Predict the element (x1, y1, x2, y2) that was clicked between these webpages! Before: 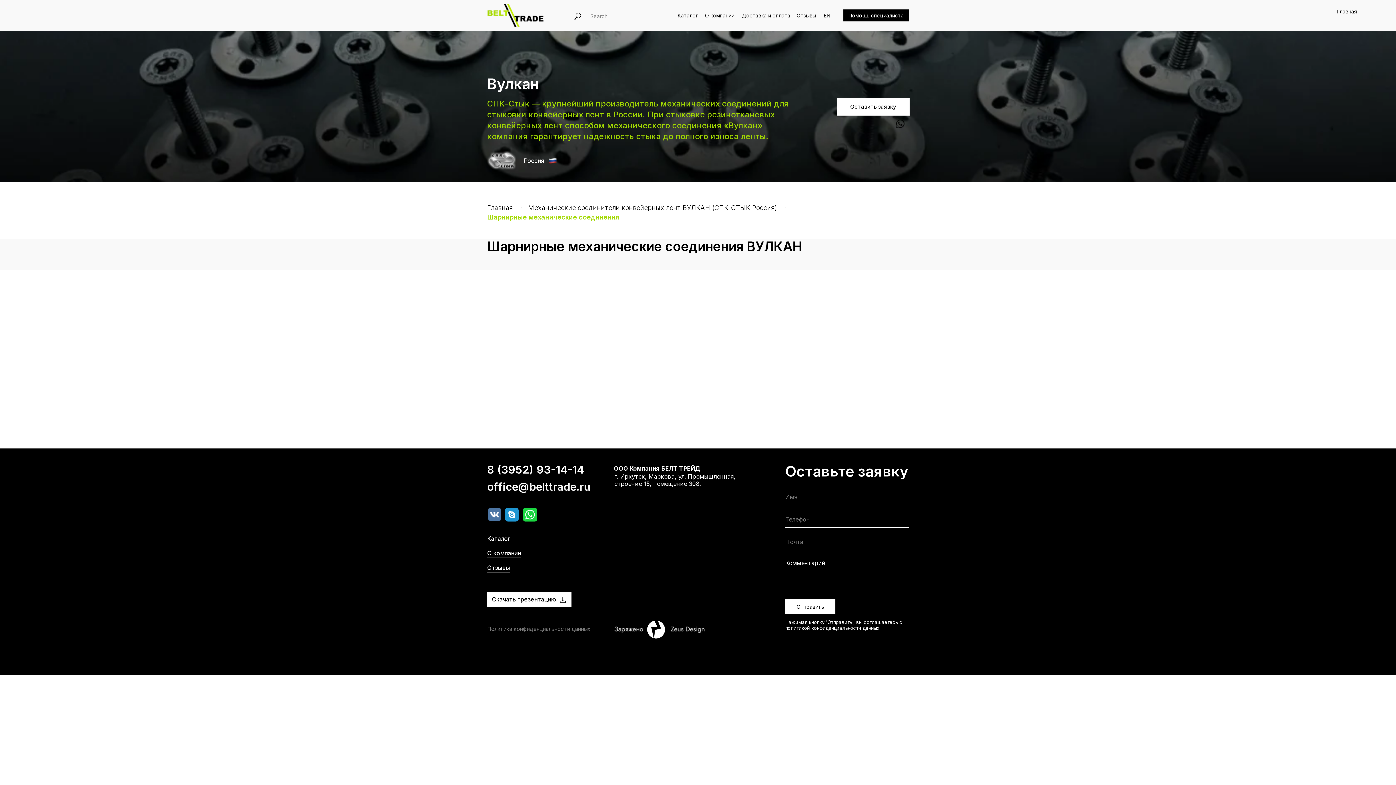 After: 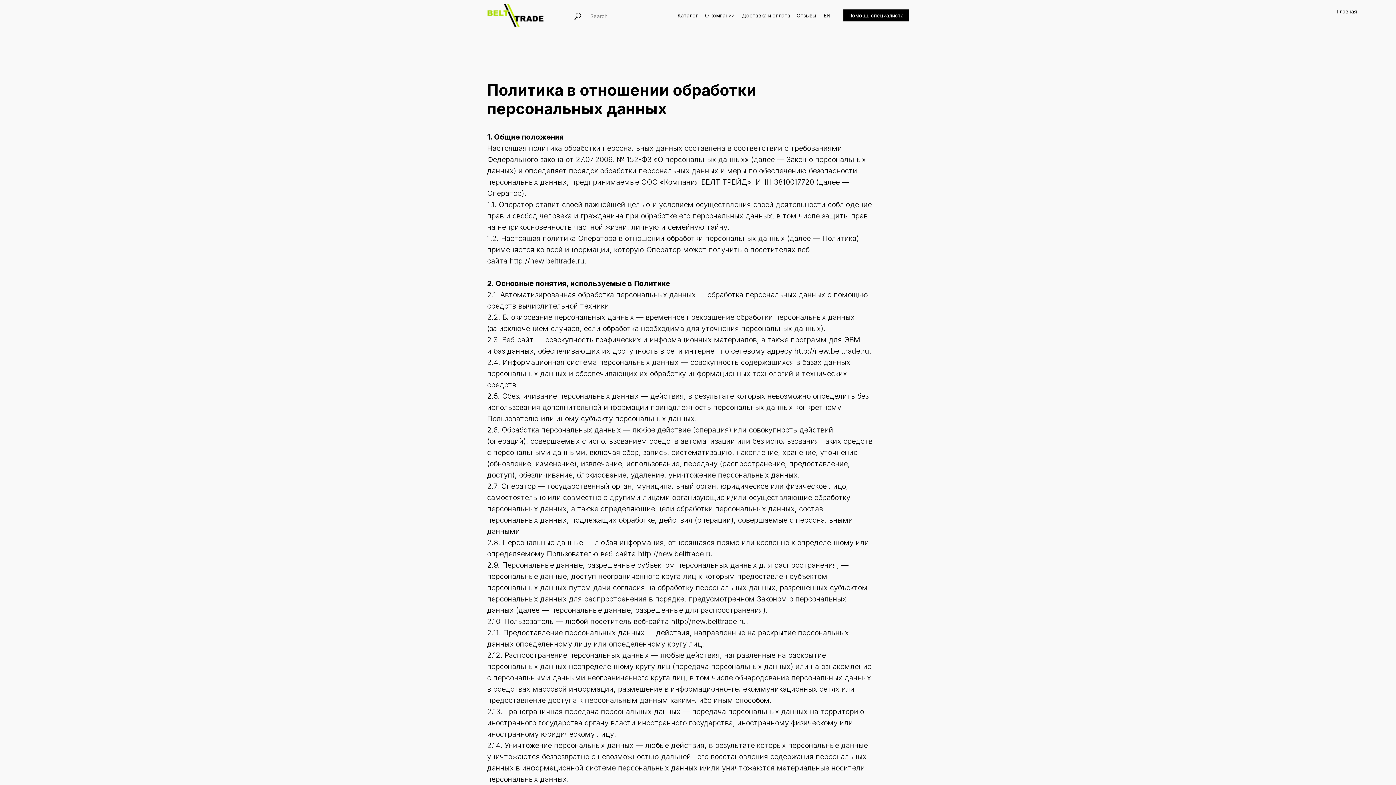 Action: bbox: (785, 625, 879, 631) label: политикой конфиденциальности данных